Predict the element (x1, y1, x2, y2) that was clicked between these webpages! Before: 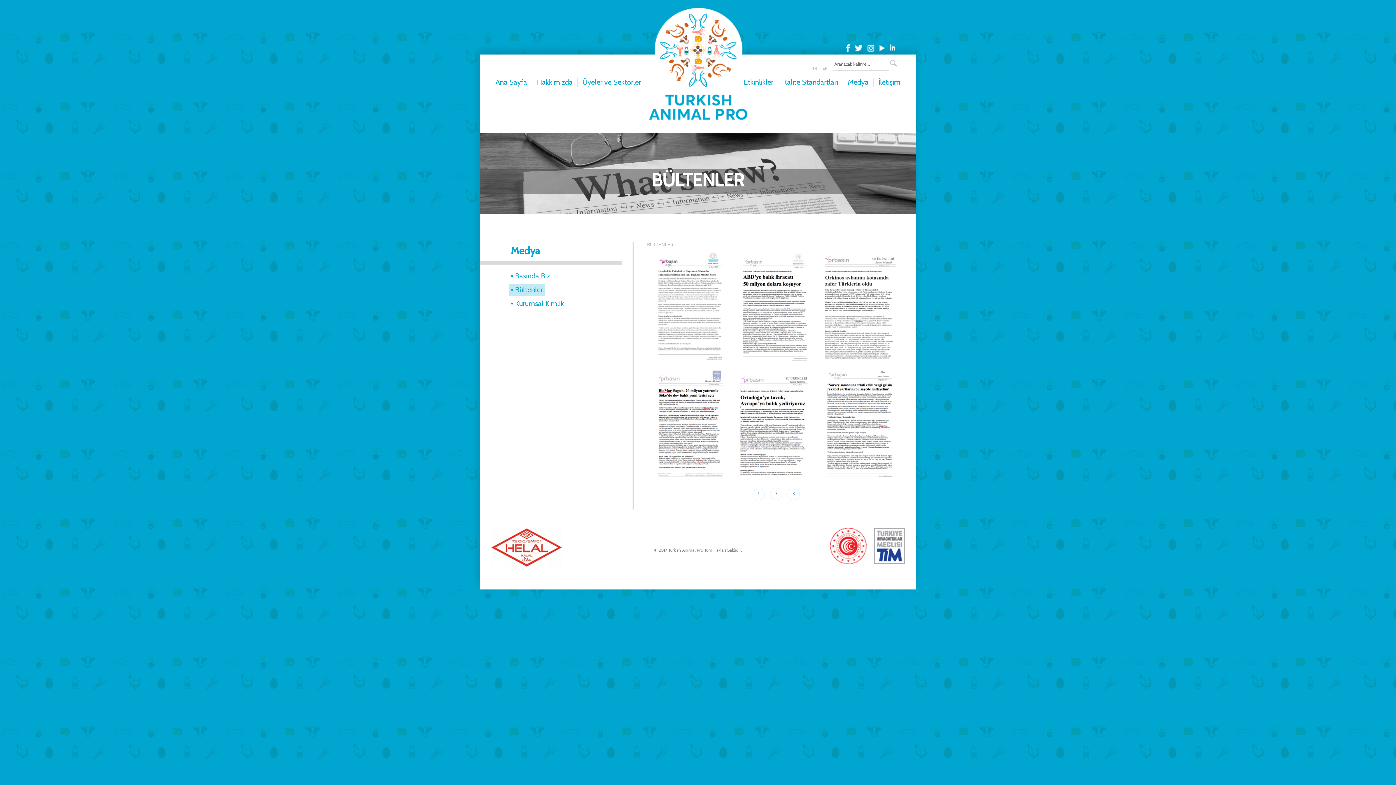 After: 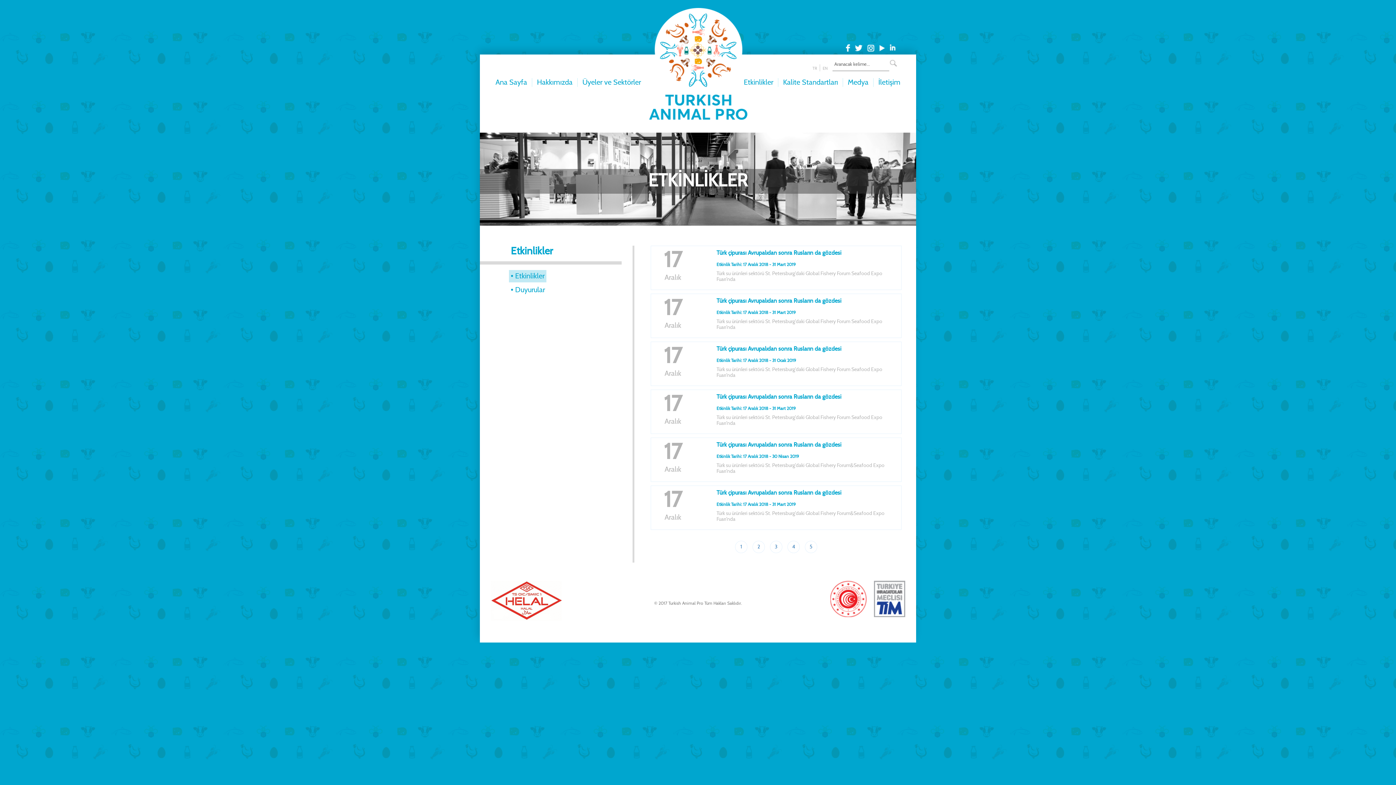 Action: label: Etkinlikler bbox: (739, 78, 778, 86)